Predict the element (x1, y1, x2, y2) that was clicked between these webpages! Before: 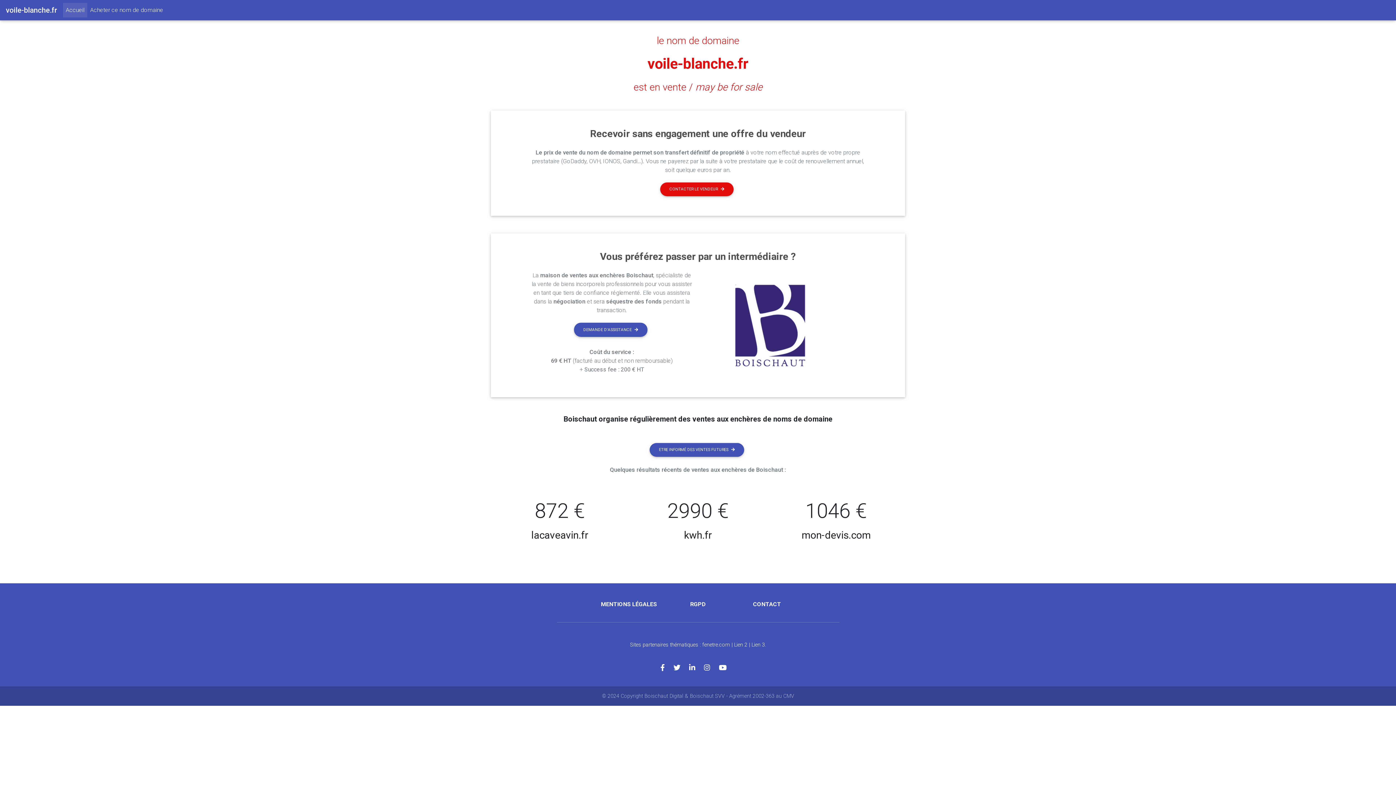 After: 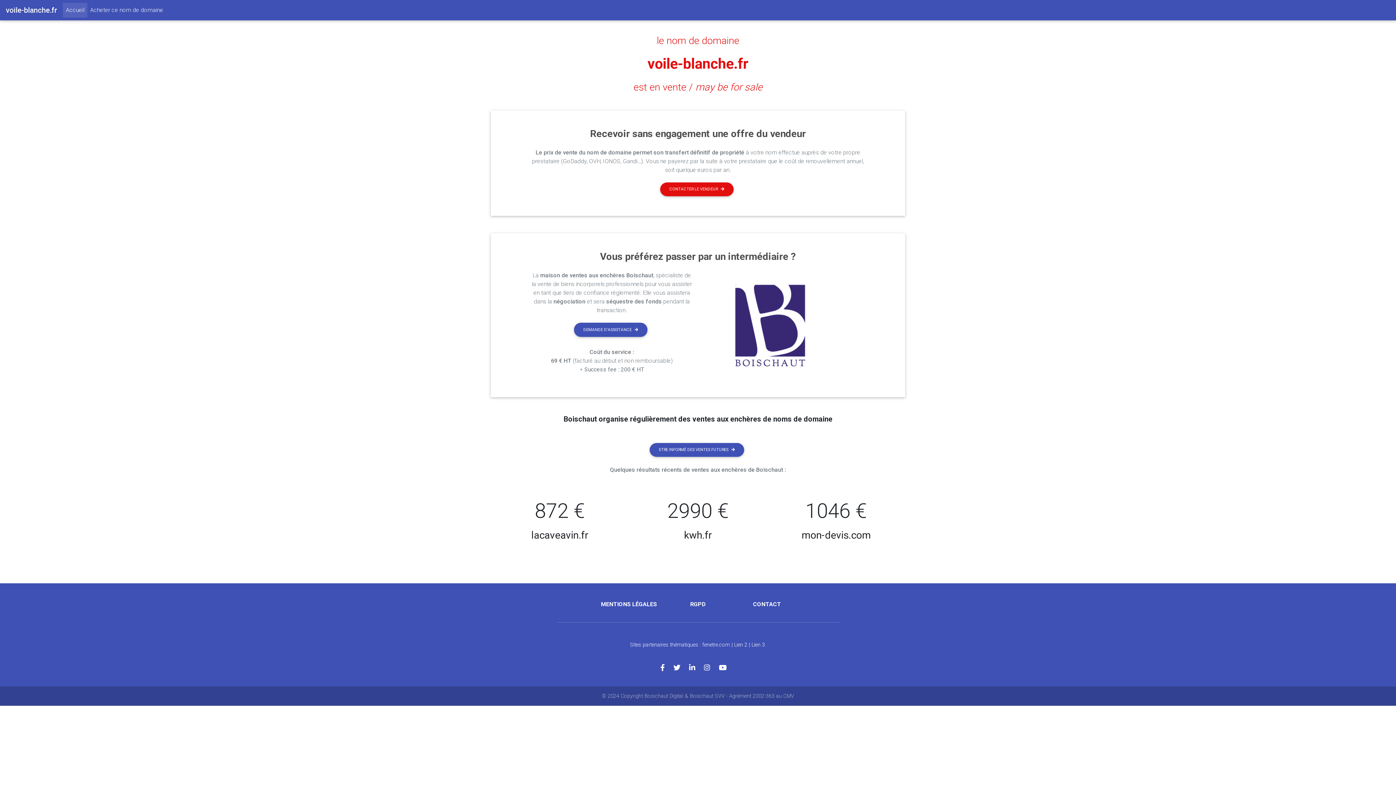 Action: label: le nom de domaine bbox: (656, 34, 739, 46)